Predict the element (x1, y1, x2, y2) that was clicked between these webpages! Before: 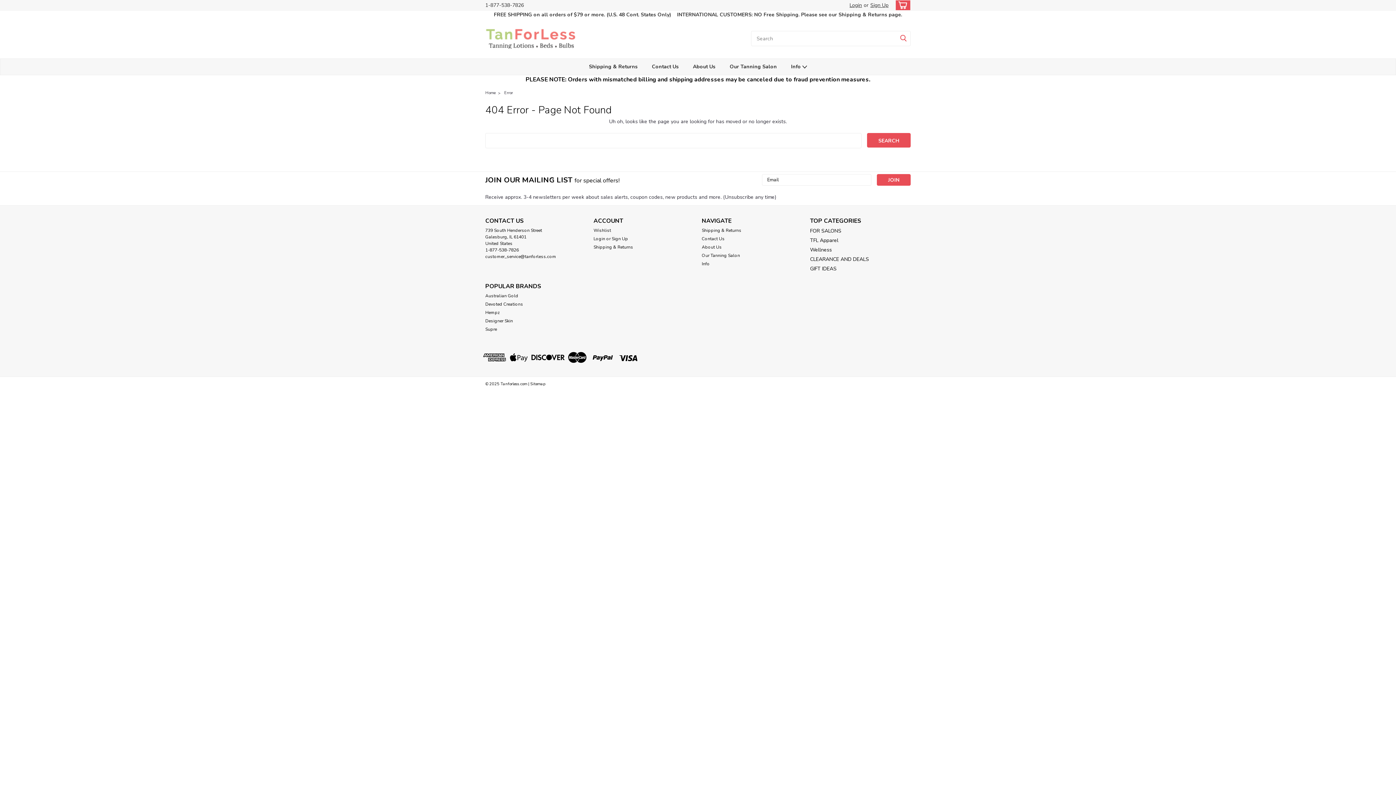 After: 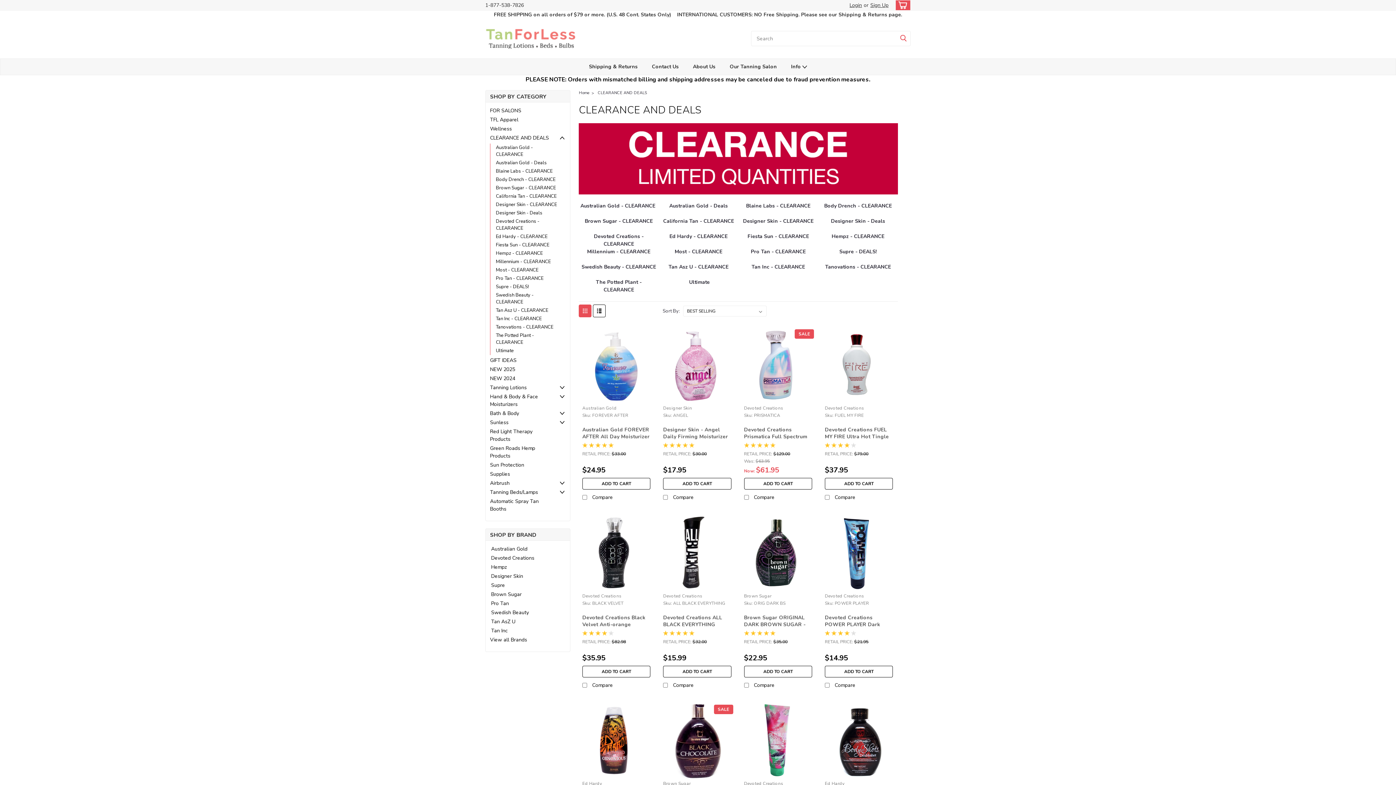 Action: label: CLEARANCE AND DEALS bbox: (810, 255, 869, 263)